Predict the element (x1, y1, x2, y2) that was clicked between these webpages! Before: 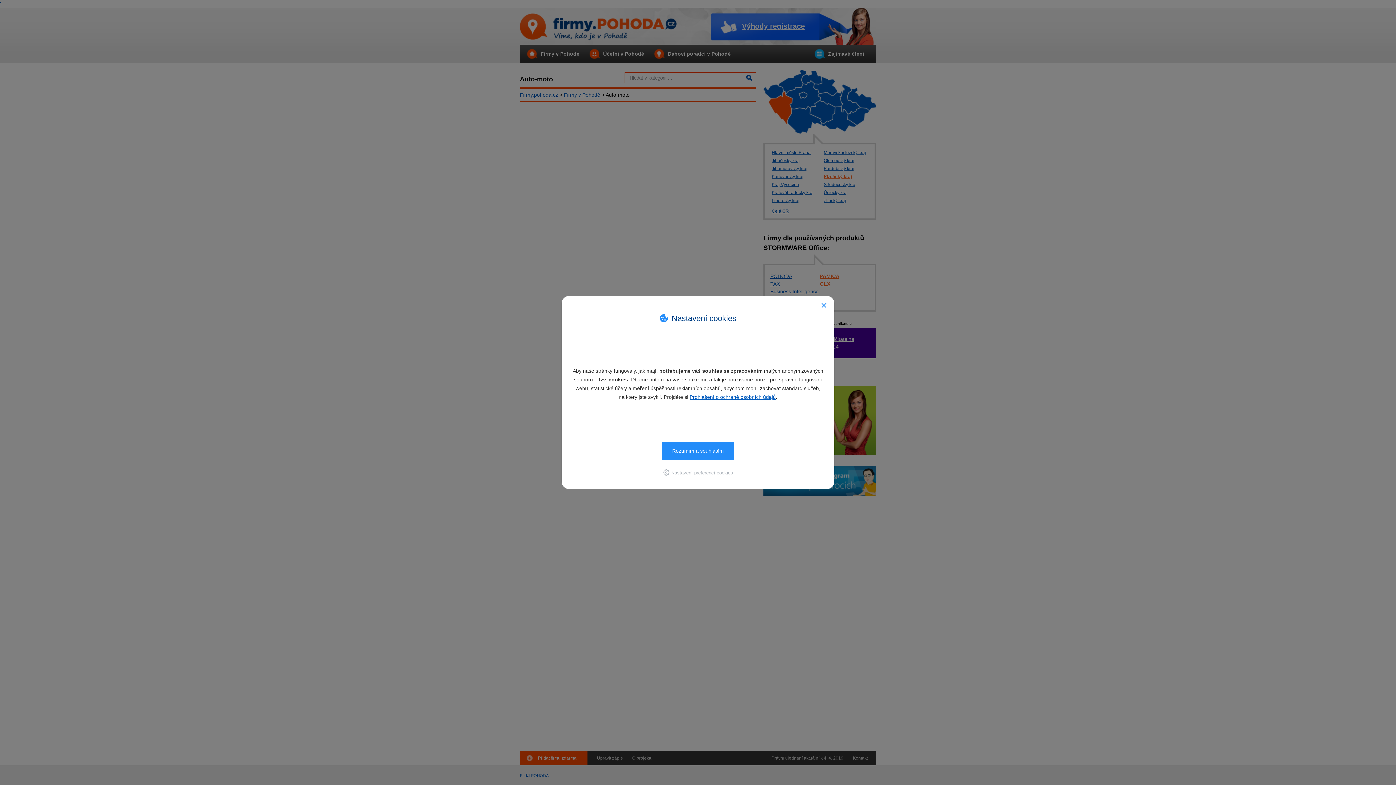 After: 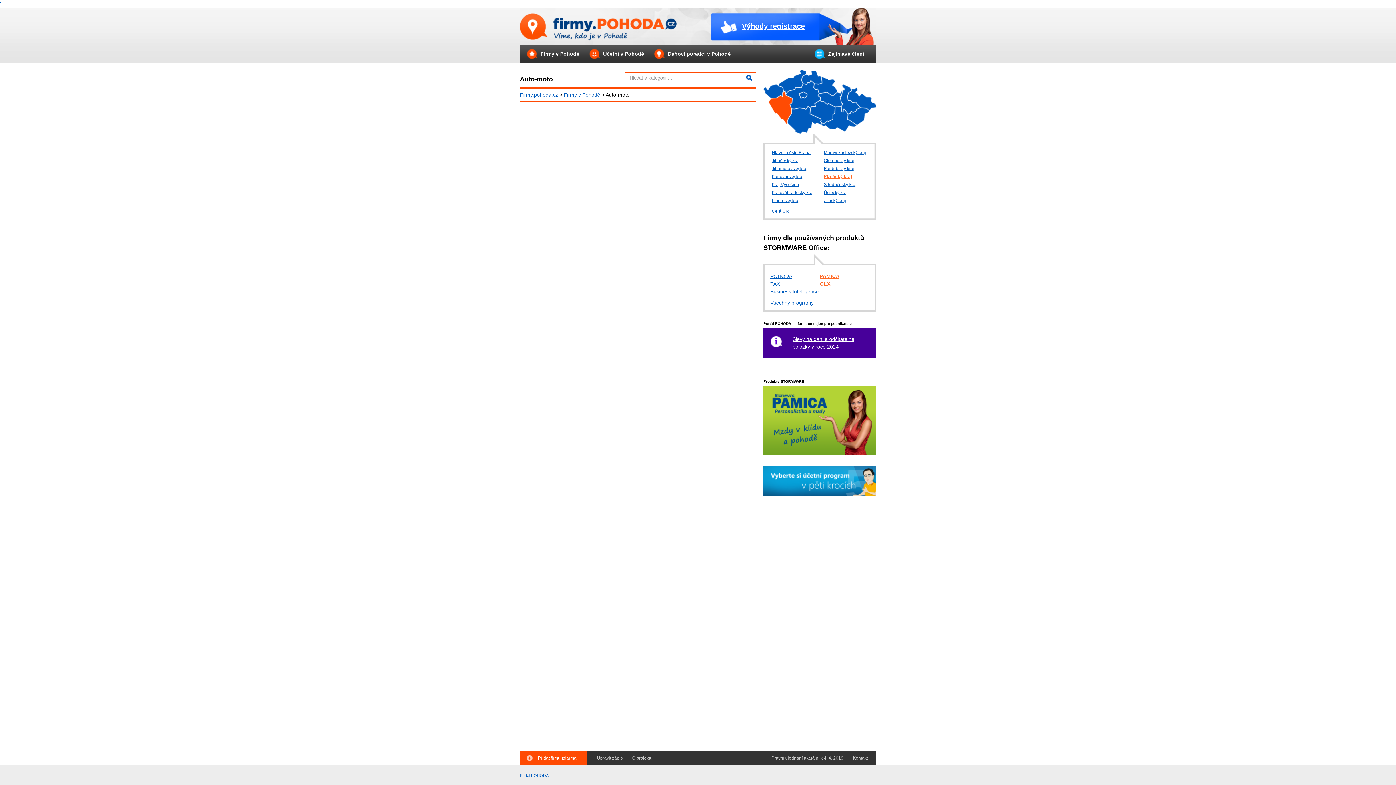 Action: bbox: (661, 442, 734, 460) label: Rozumím a souhlasím